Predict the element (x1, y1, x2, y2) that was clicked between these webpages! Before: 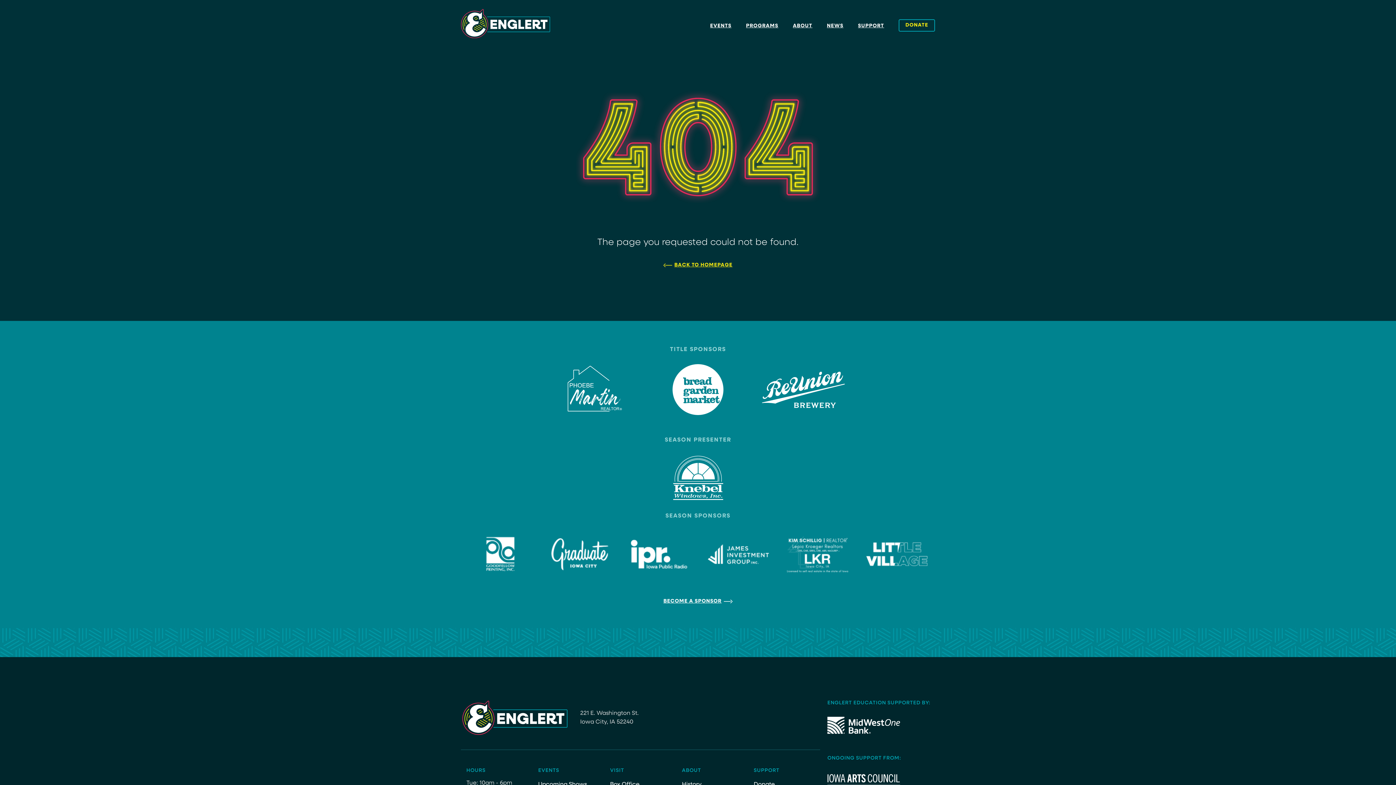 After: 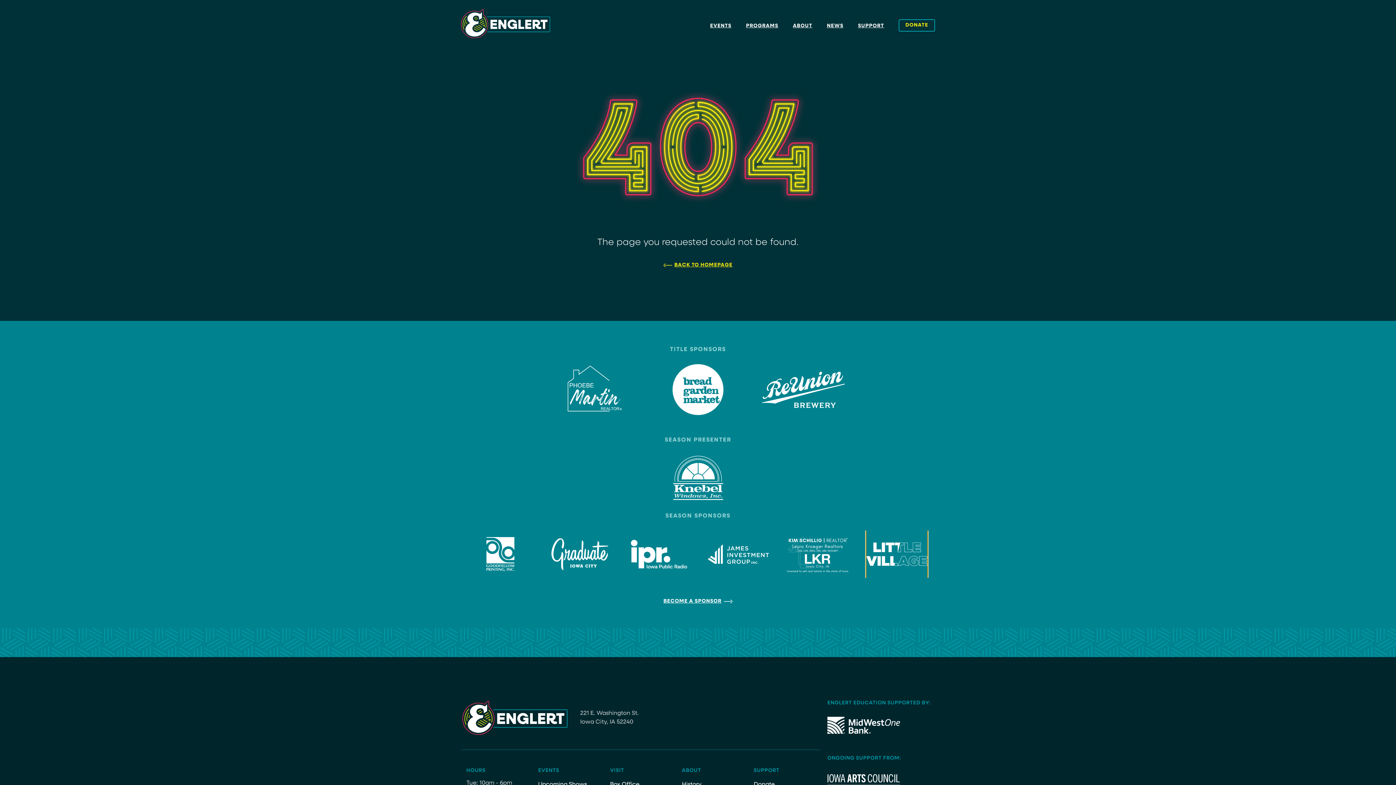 Action: bbox: (708, 531, 769, 578)